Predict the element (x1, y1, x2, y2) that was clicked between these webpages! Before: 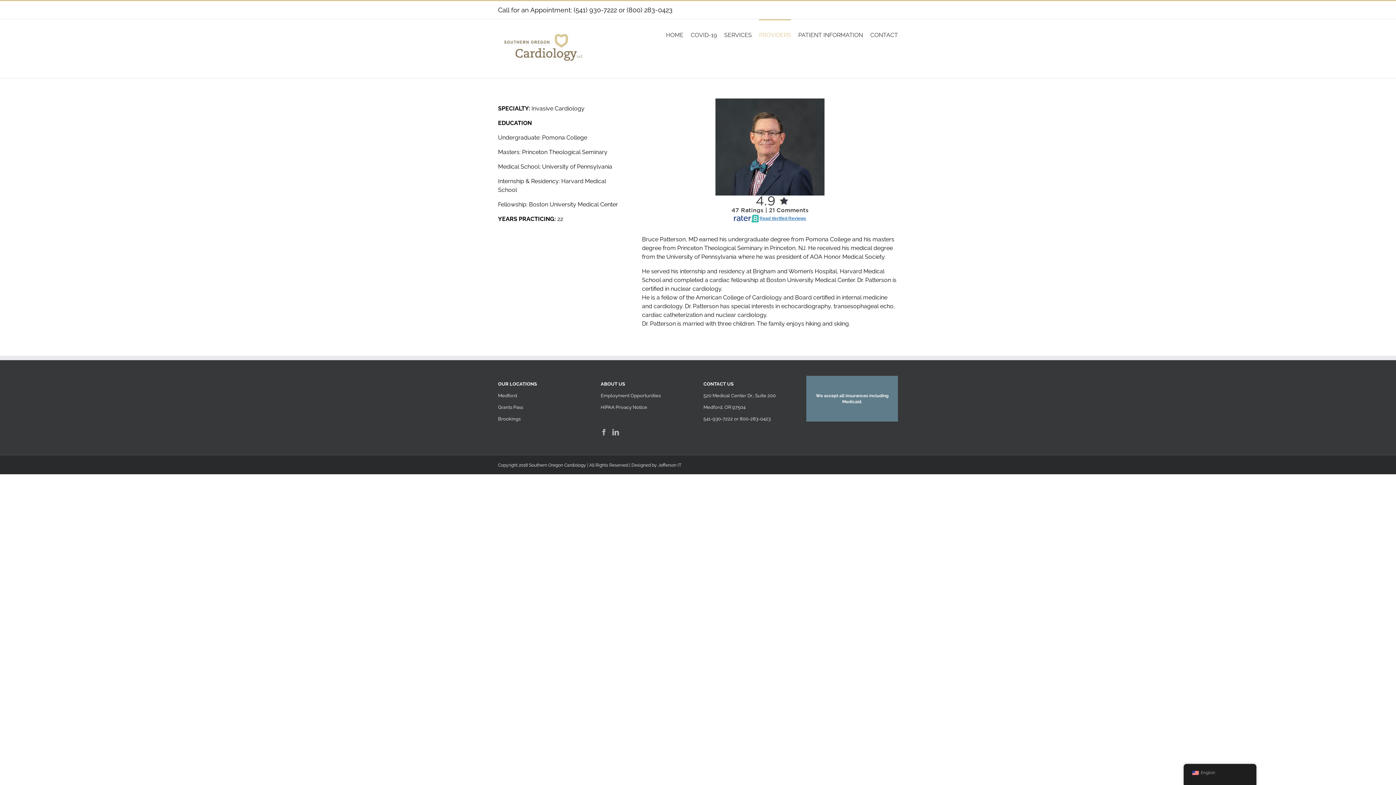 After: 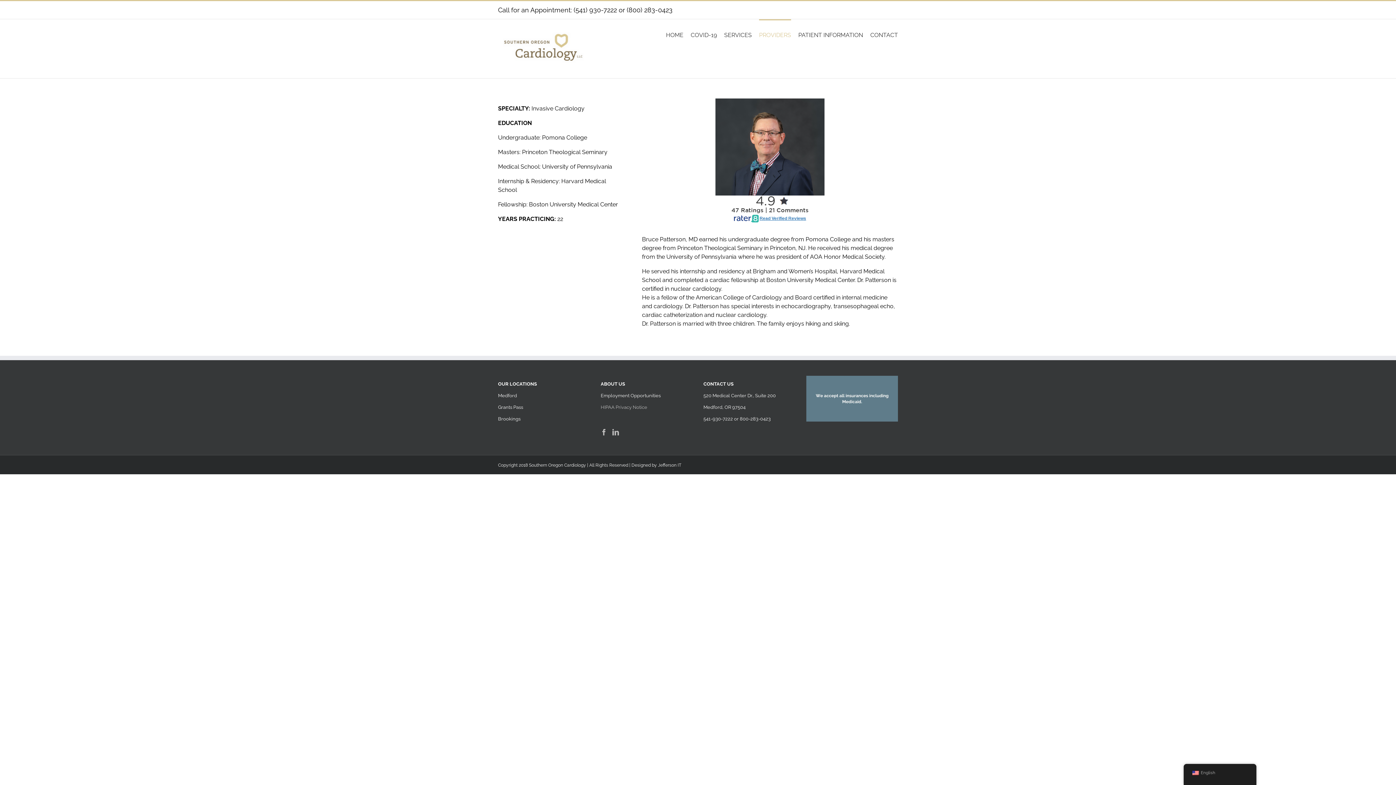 Action: bbox: (600, 404, 647, 410) label: HIPAA Privacy Notice